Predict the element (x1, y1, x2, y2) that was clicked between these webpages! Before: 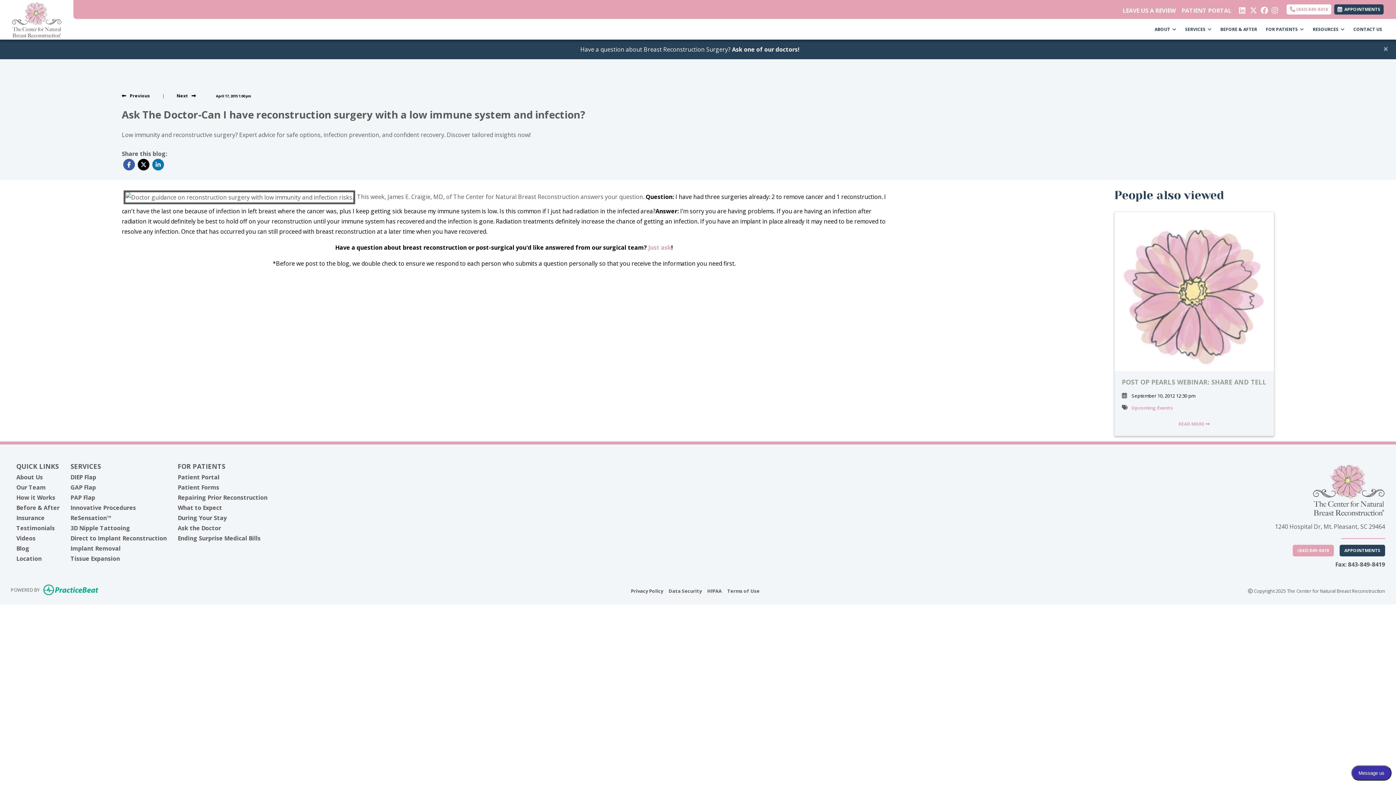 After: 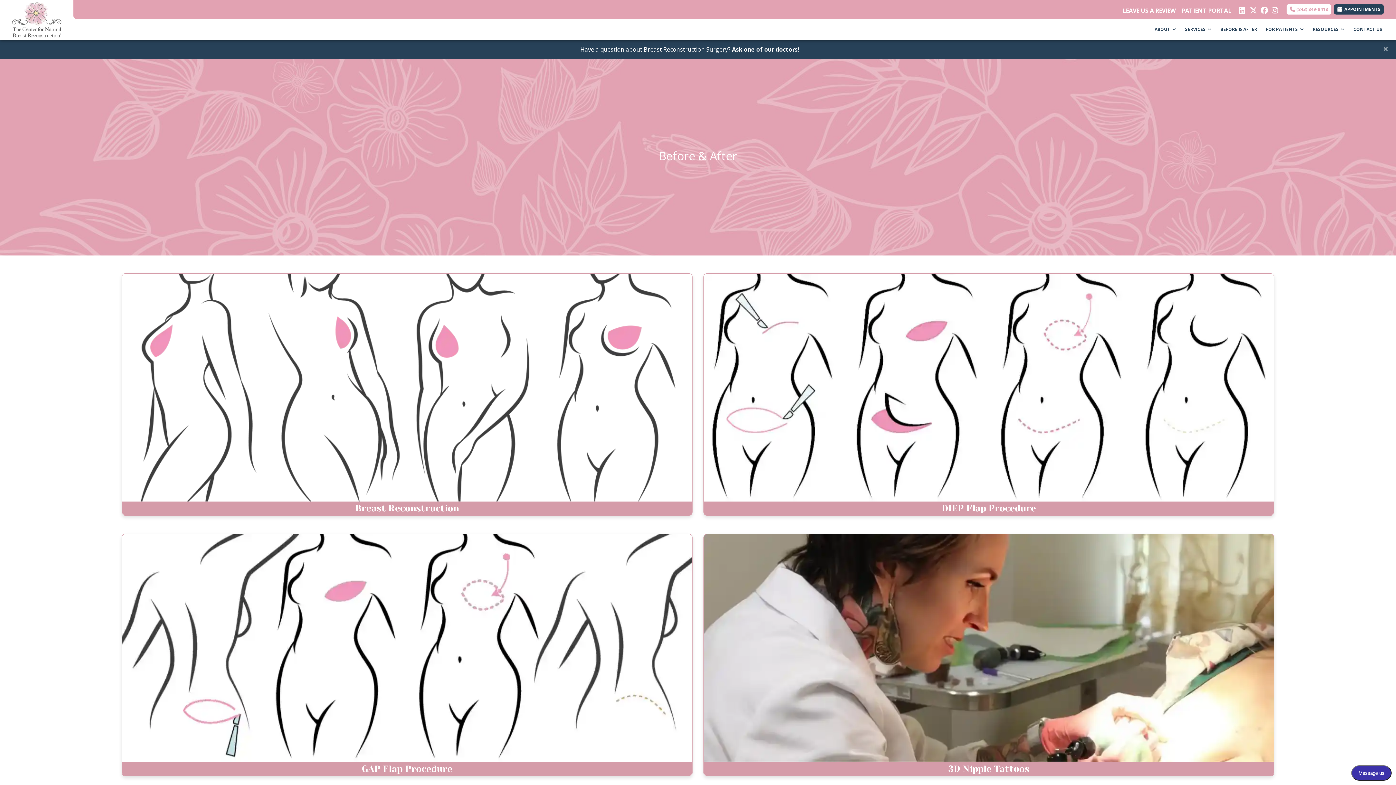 Action: bbox: (1216, 22, 1261, 36) label: BEFORE & AFTER